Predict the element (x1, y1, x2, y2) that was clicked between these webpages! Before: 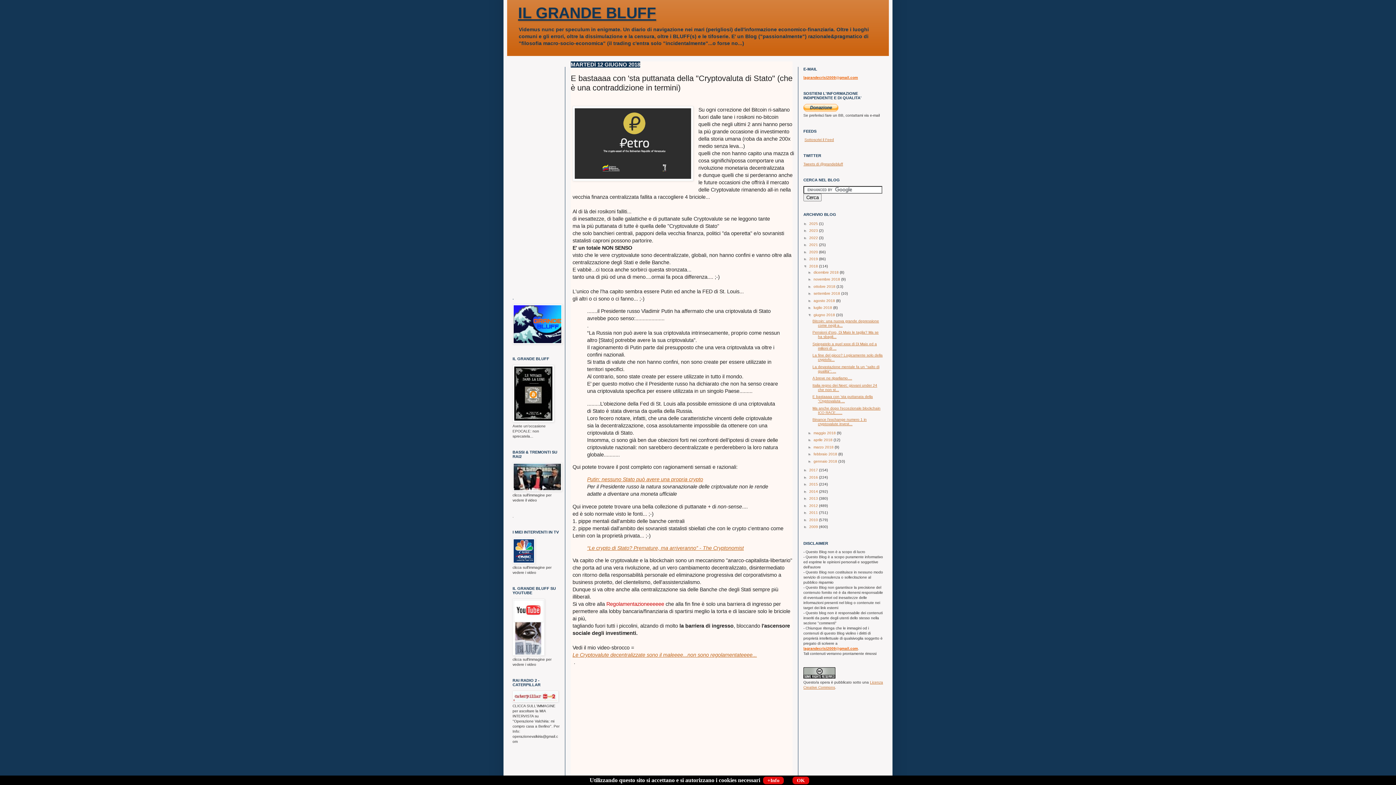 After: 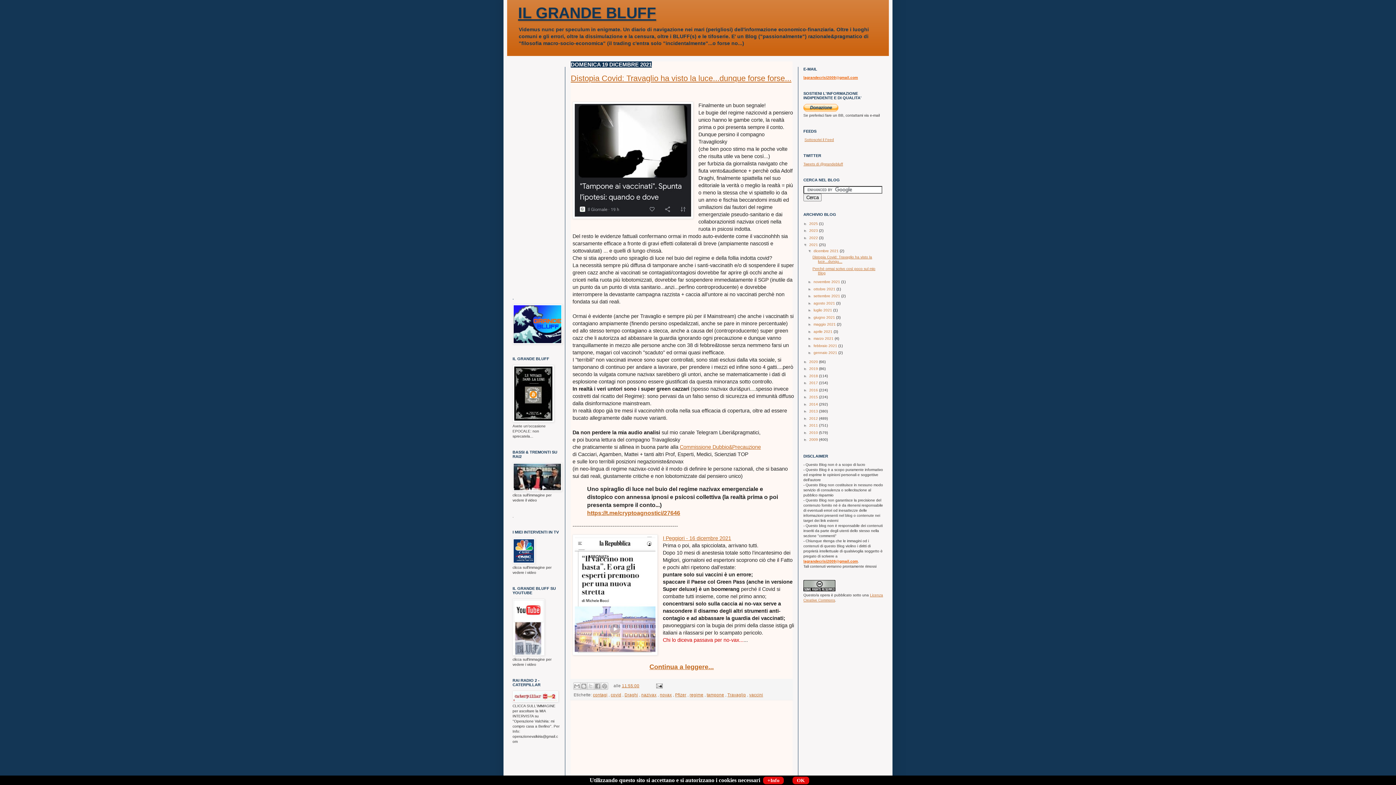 Action: bbox: (809, 242, 819, 246) label: 2021 